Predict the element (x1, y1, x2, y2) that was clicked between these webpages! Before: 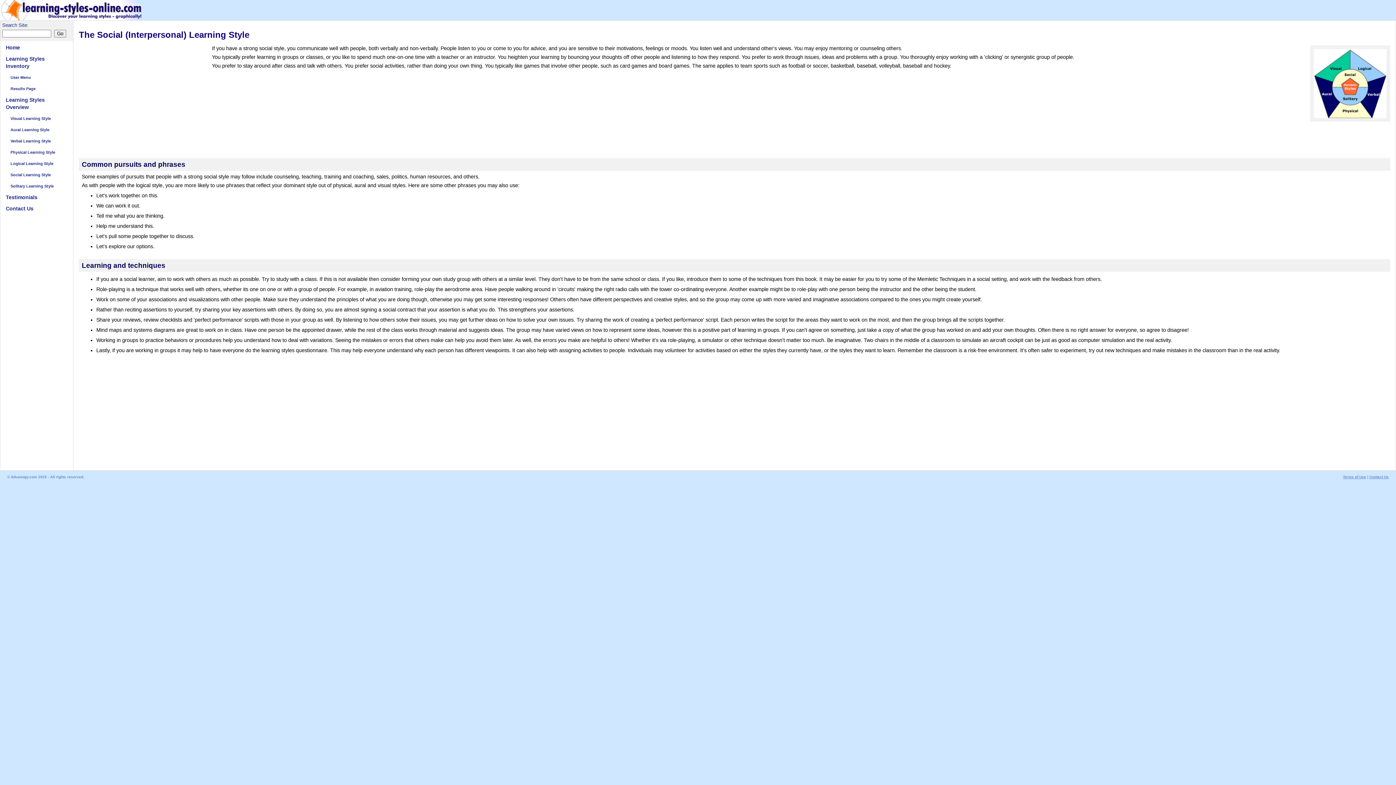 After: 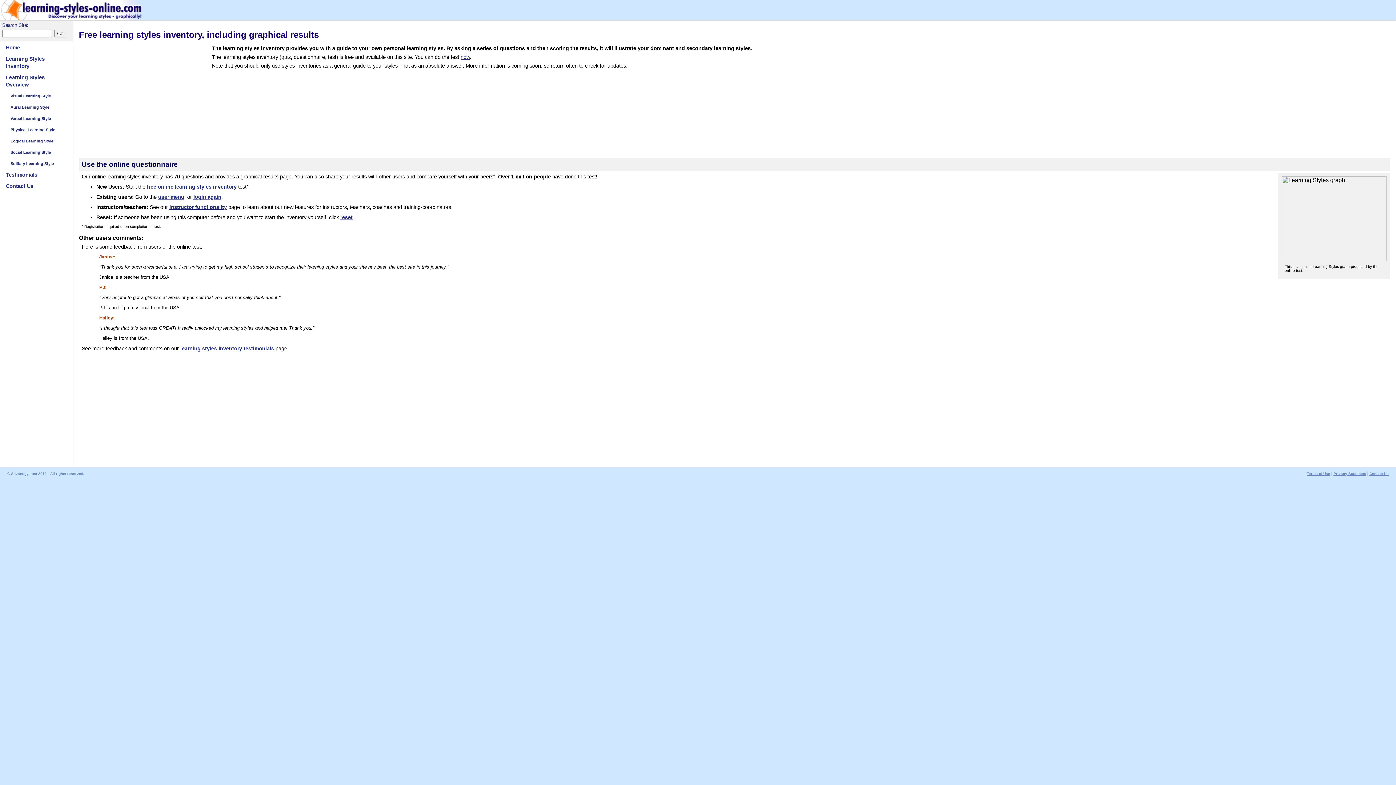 Action: bbox: (4, 54, 69, 70) label: Learning Styles Inventory